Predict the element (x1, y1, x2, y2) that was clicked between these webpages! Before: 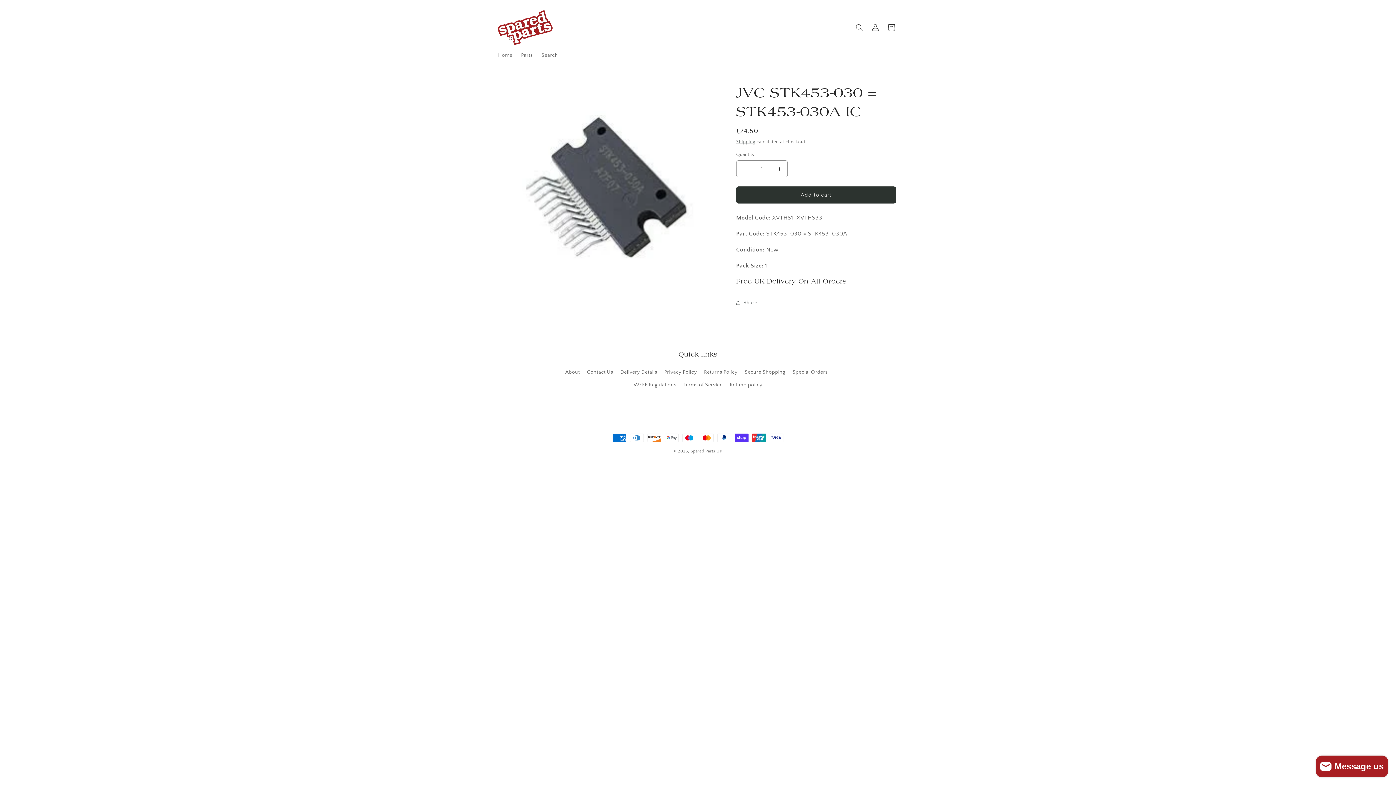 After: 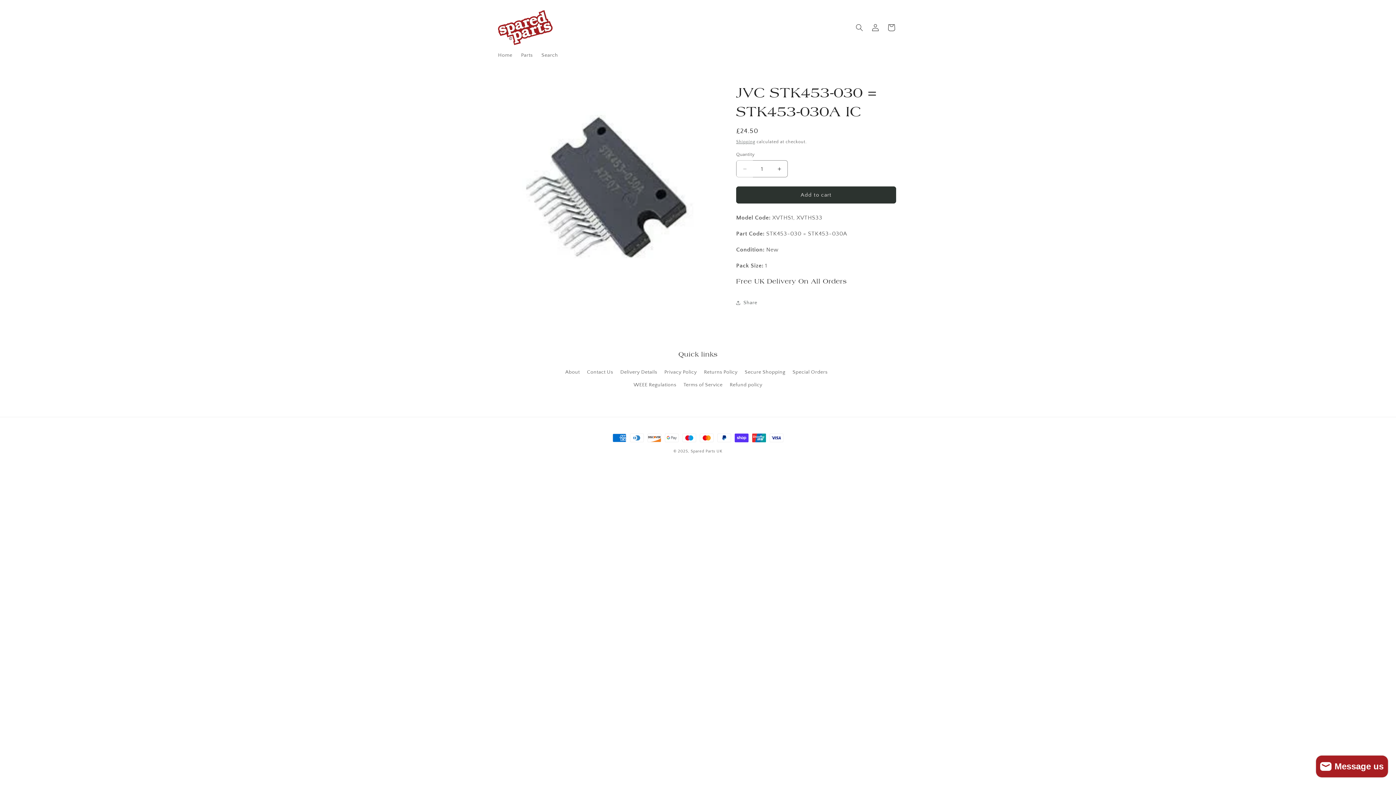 Action: label: Decrease quantity for JVC STK453-030 = STK453-030A IC bbox: (736, 160, 753, 177)